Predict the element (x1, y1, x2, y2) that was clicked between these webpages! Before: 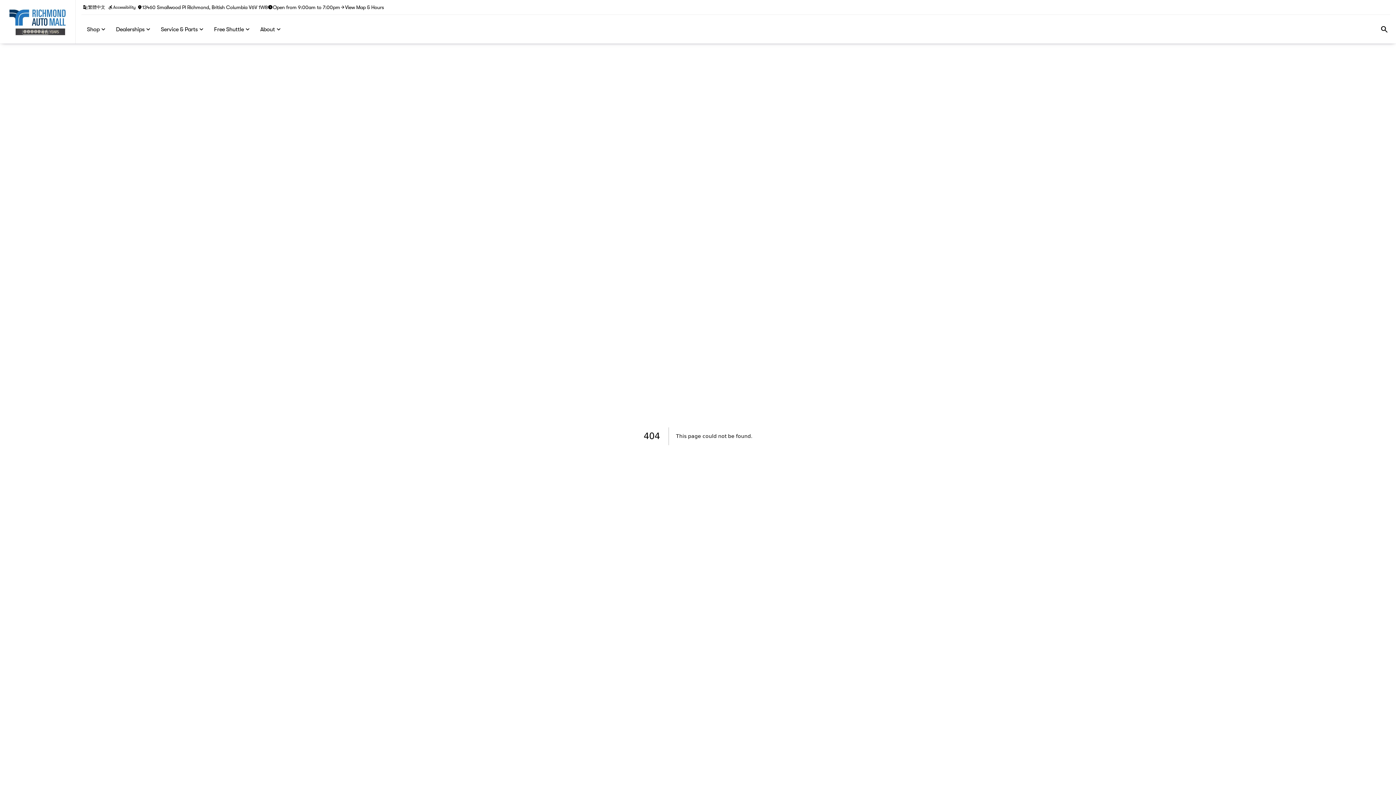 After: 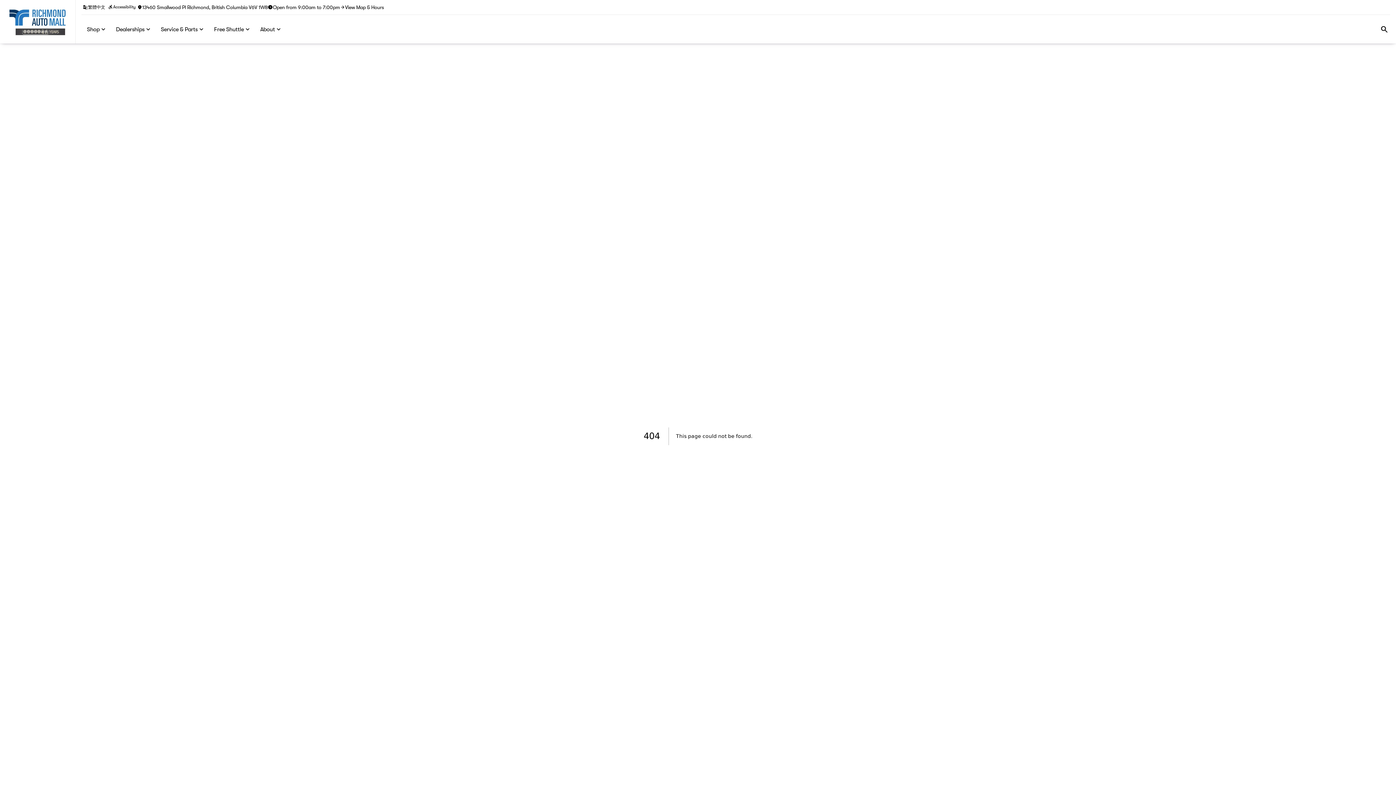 Action: bbox: (106, 2, 137, 11) label: Accessibility